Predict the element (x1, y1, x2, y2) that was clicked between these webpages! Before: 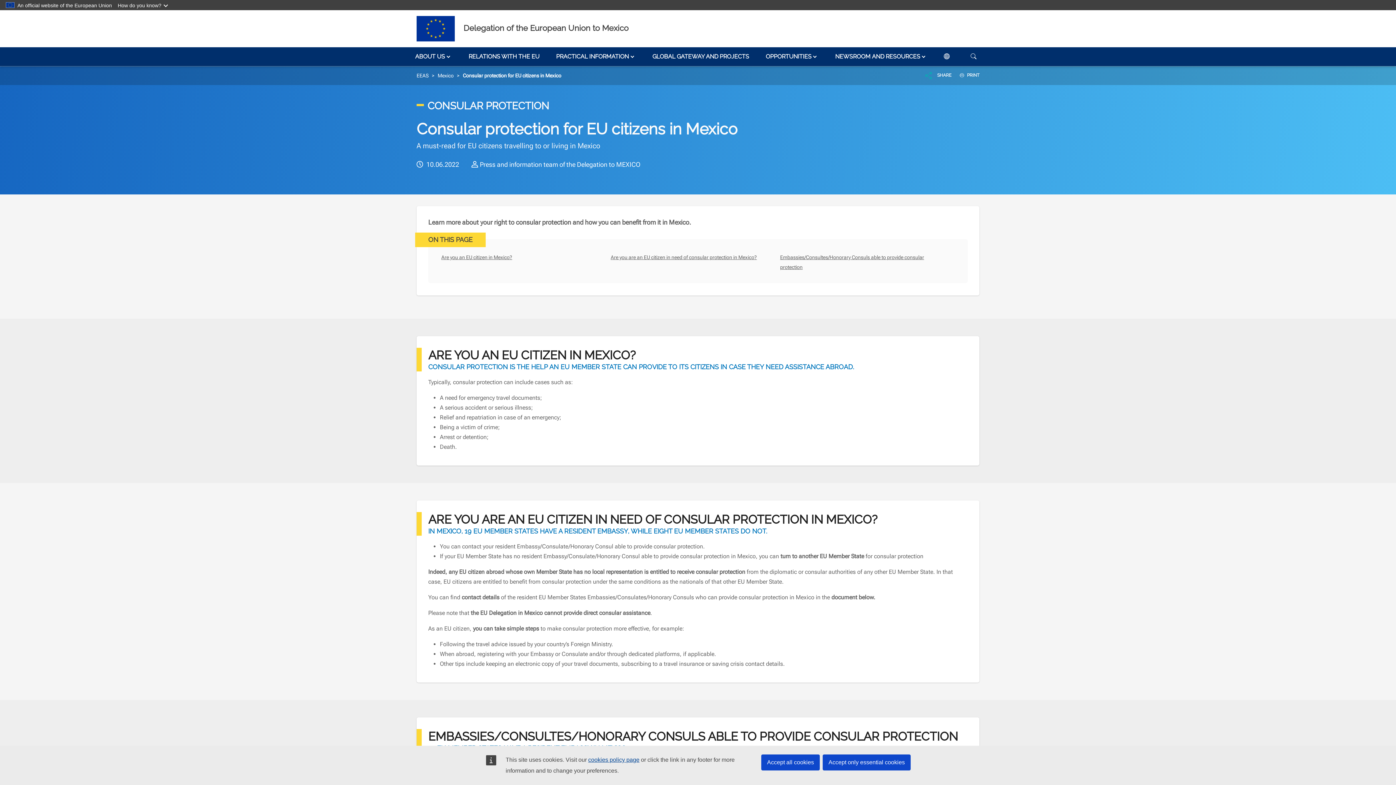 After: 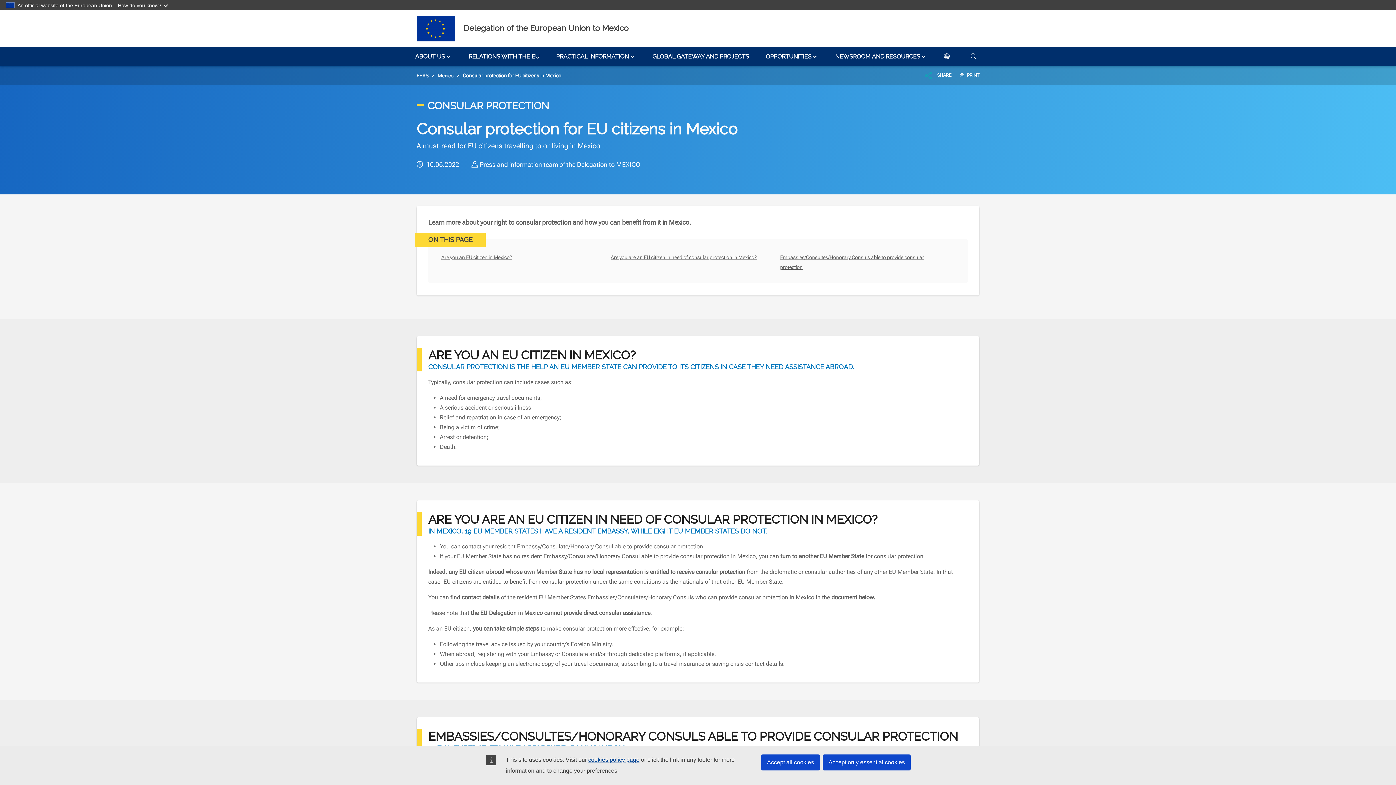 Action: label:  PRINT bbox: (952, 70, 979, 80)